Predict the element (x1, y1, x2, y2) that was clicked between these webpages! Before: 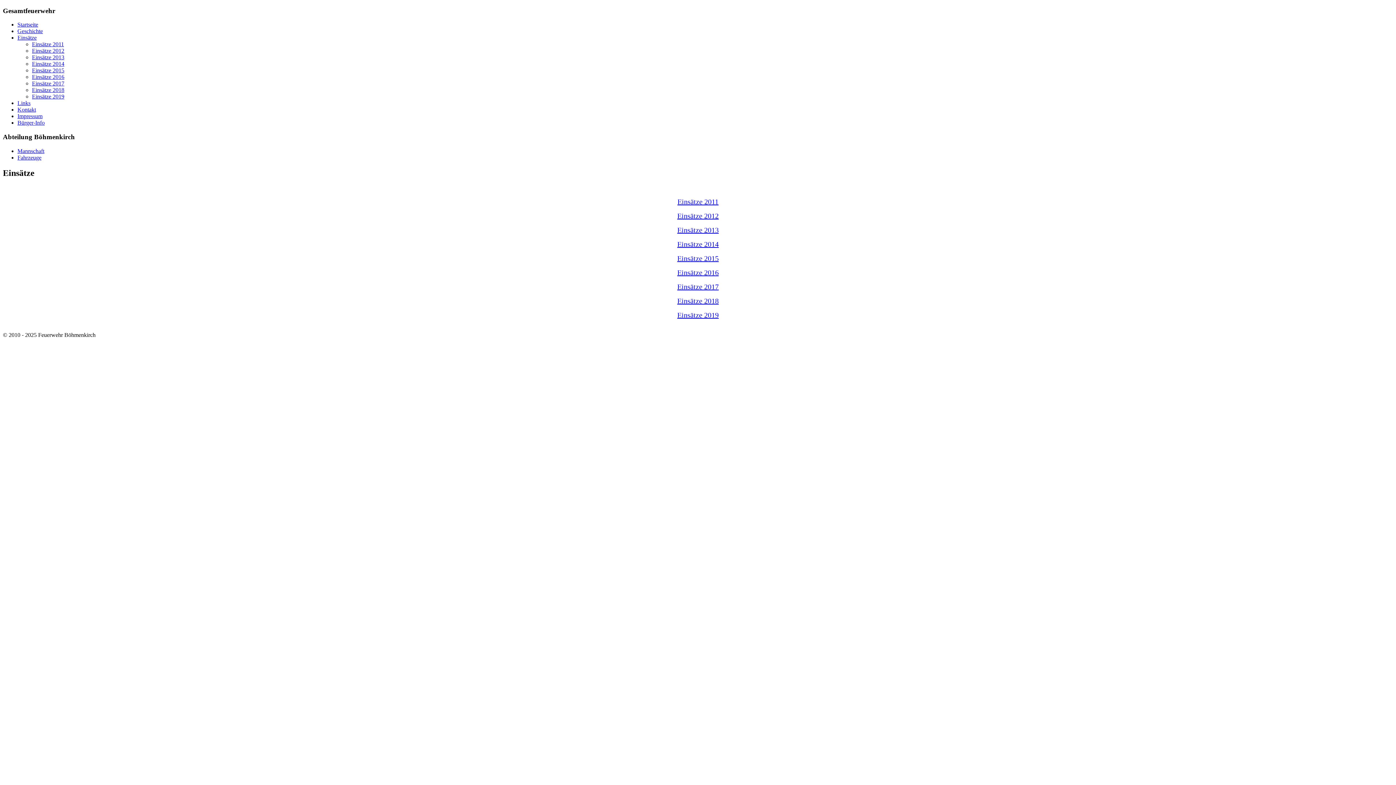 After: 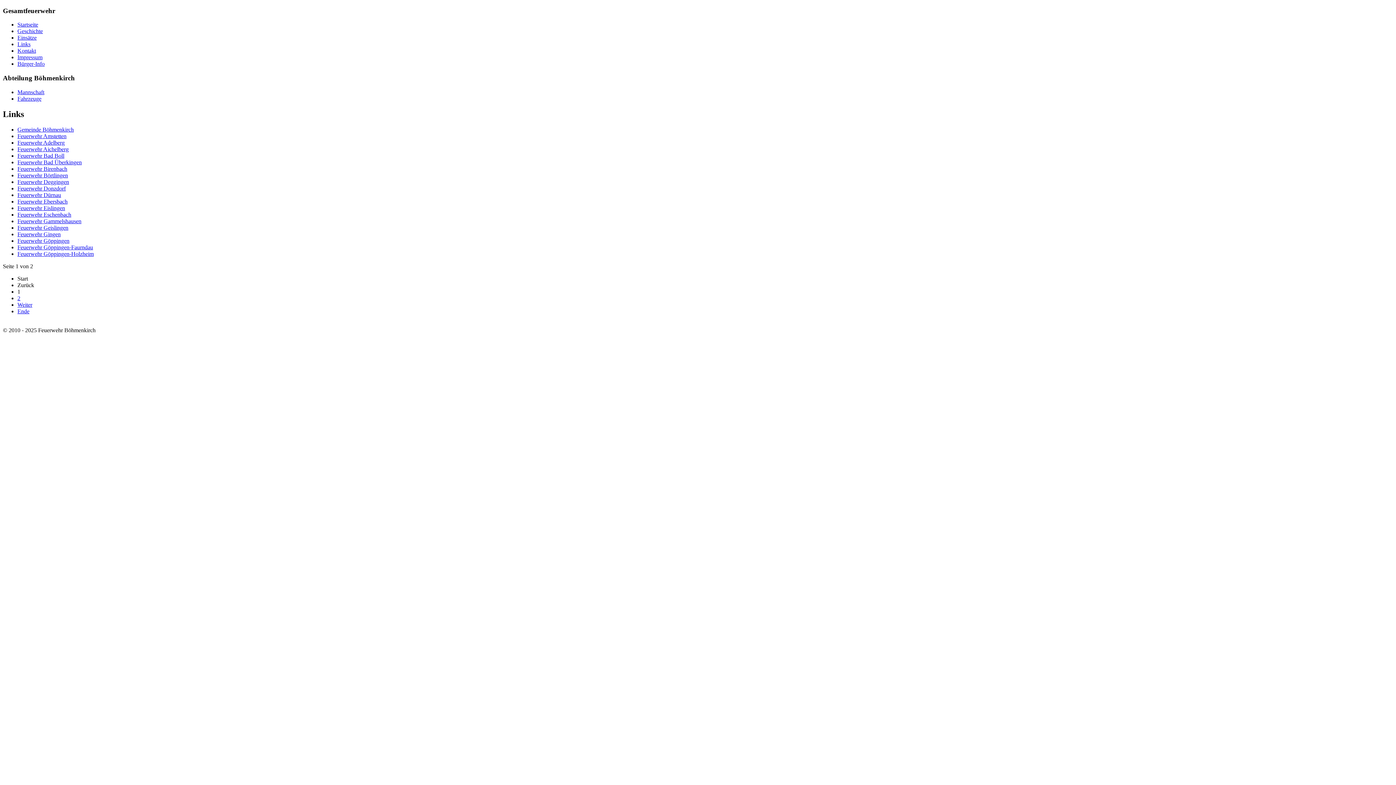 Action: label: Links bbox: (17, 100, 30, 106)